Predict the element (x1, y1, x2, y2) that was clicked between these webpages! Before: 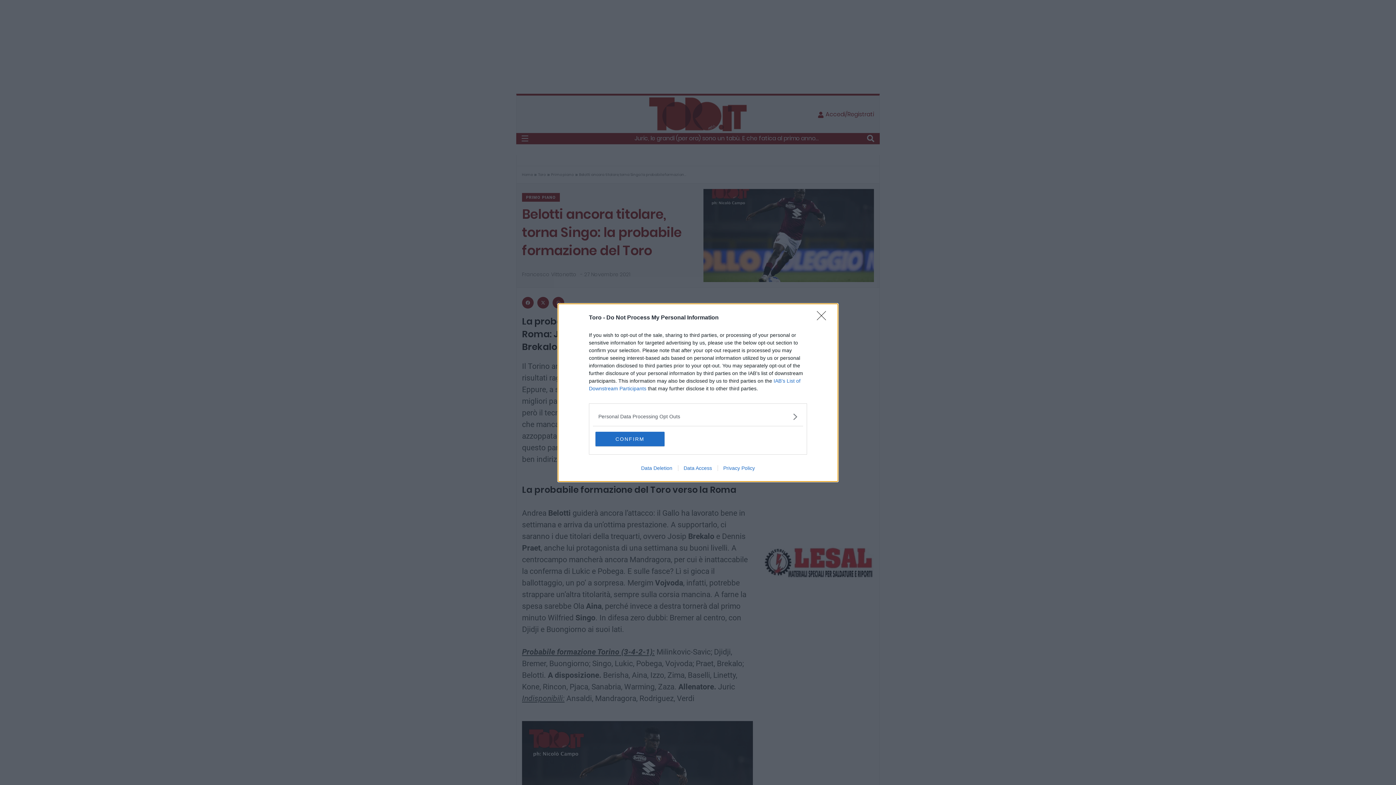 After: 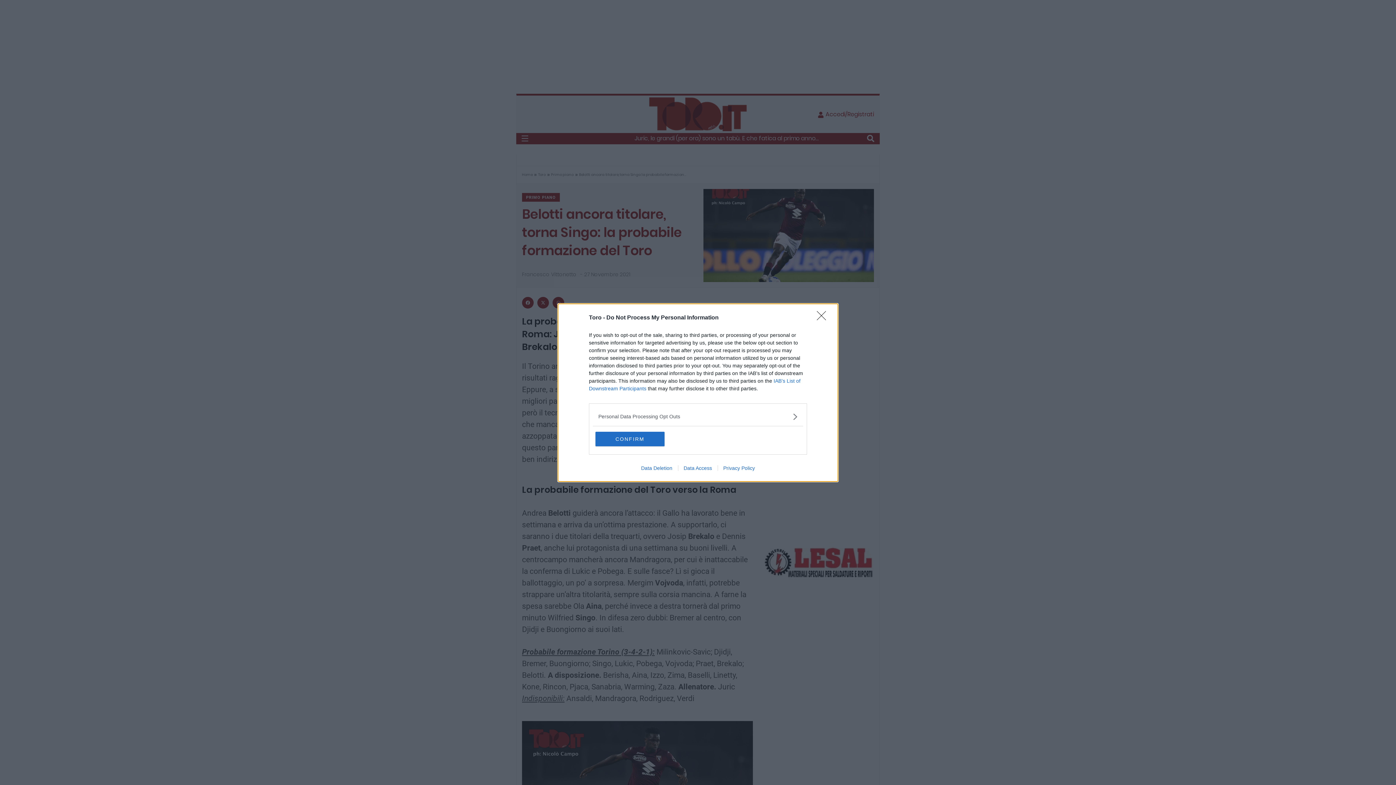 Action: bbox: (717, 465, 760, 471) label: Privacy Policy